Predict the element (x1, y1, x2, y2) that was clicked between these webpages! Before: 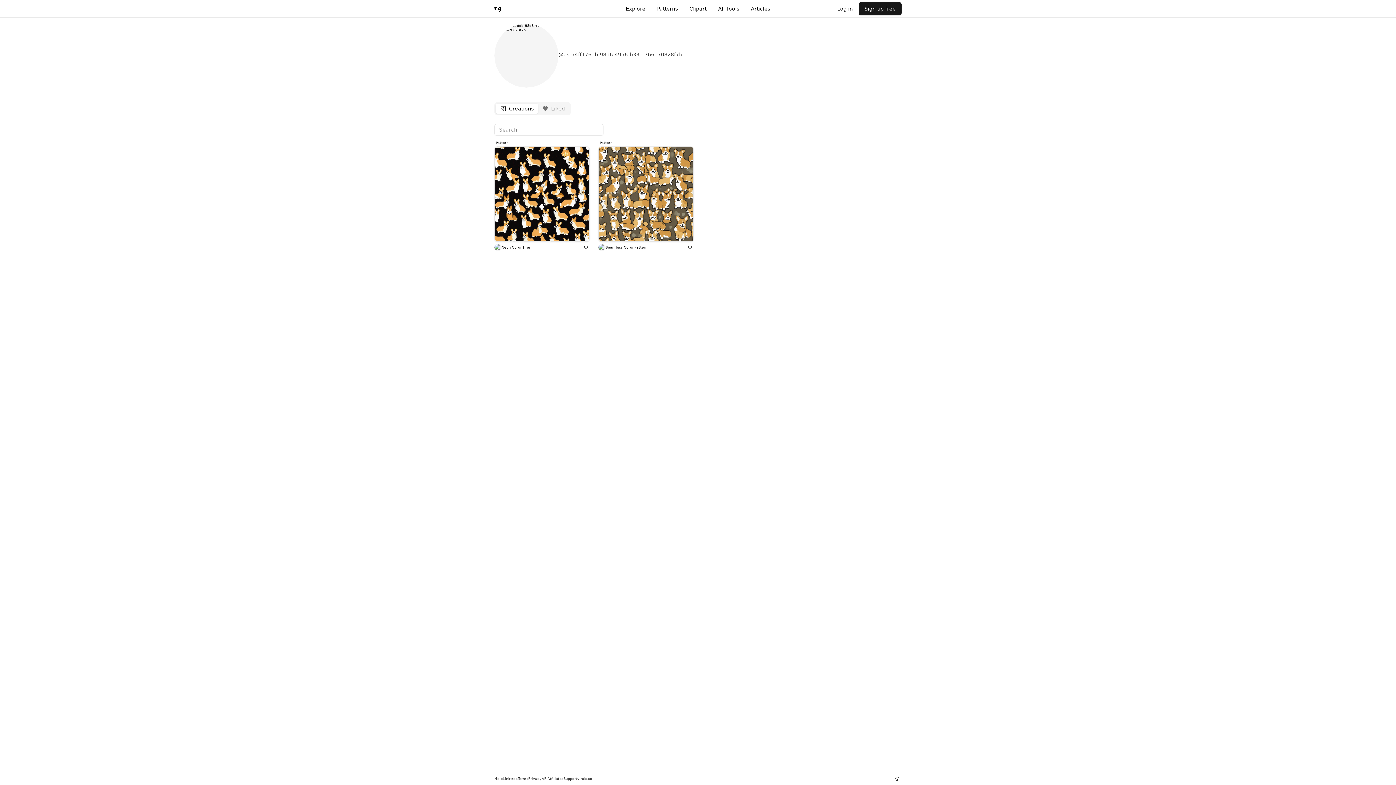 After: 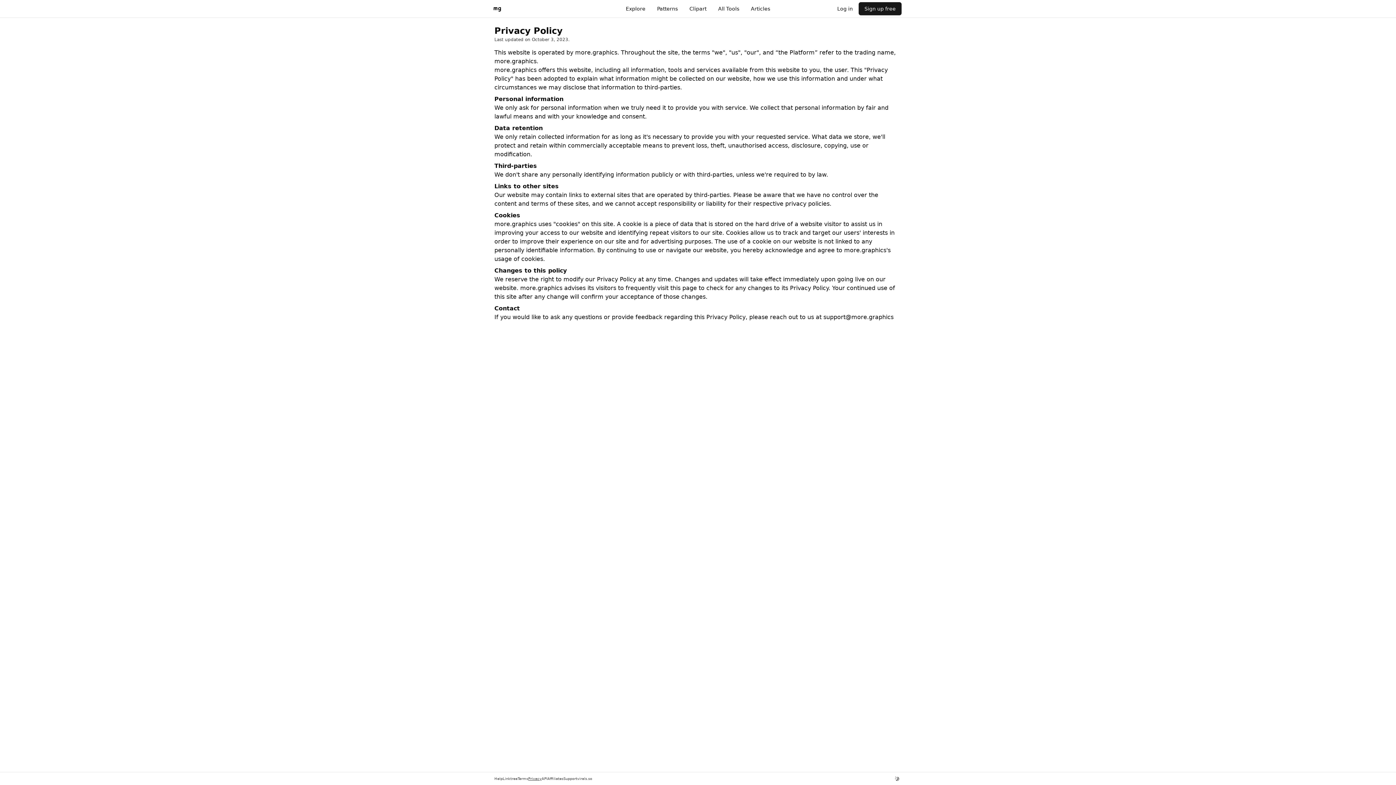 Action: label: Privacy bbox: (528, 772, 541, 785)